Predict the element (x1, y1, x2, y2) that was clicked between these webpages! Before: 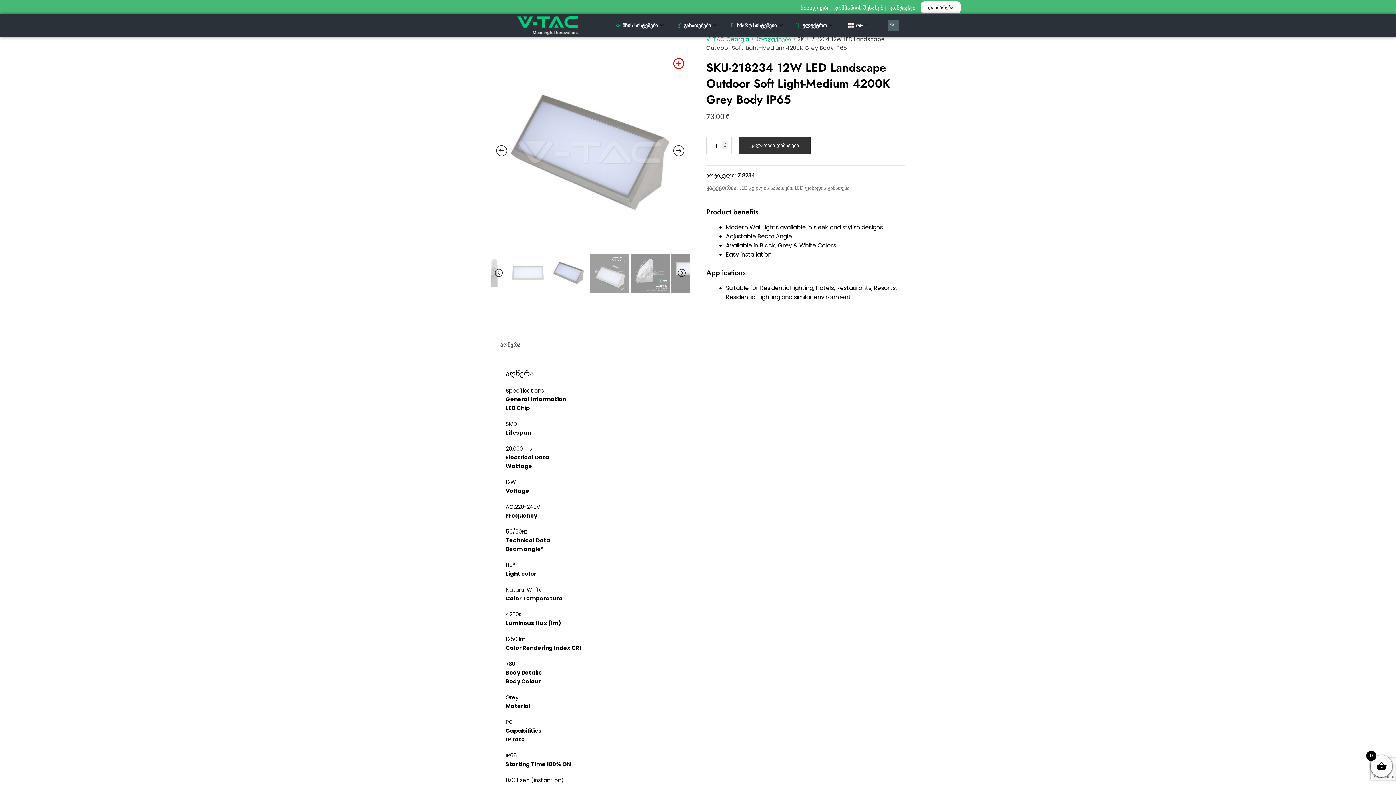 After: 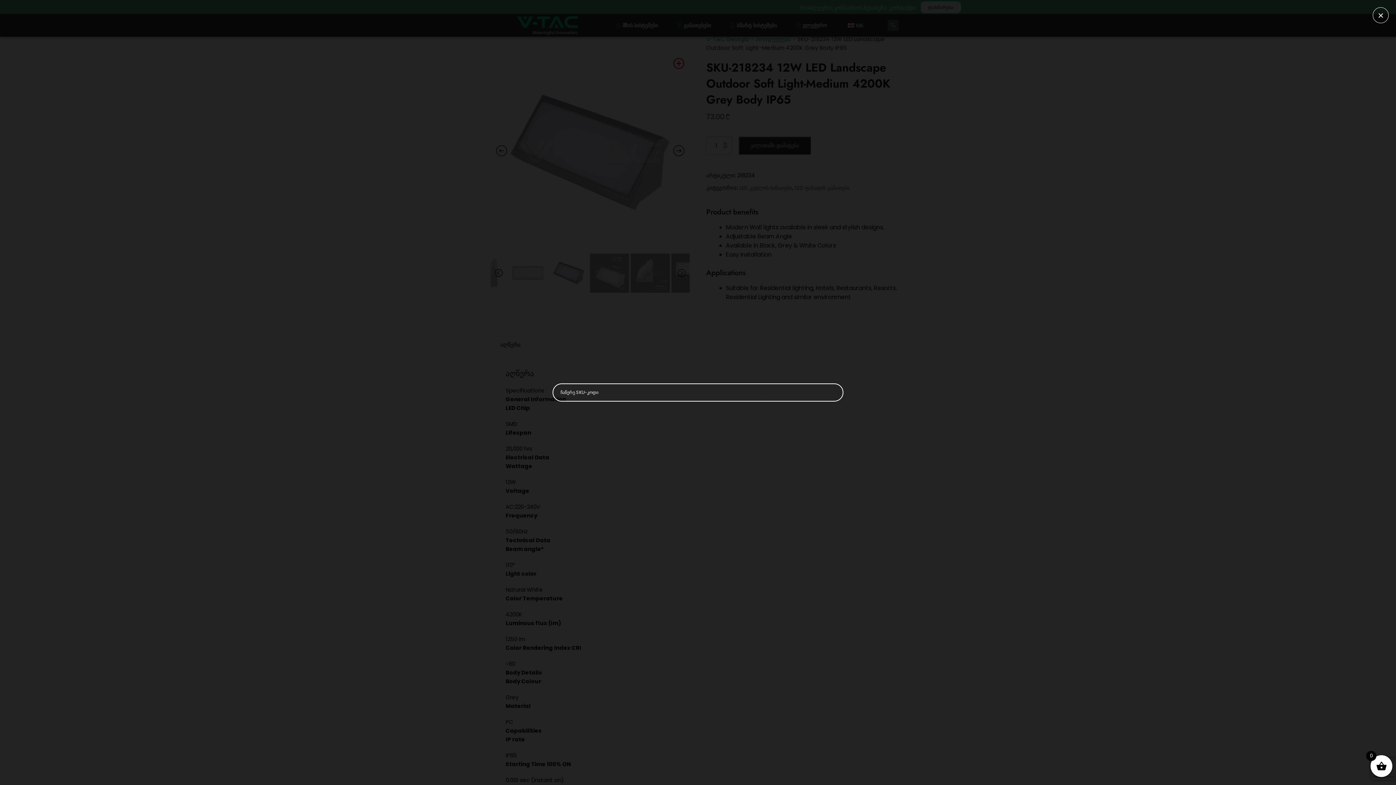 Action: bbox: (887, 19, 898, 30) label: navsearch-button